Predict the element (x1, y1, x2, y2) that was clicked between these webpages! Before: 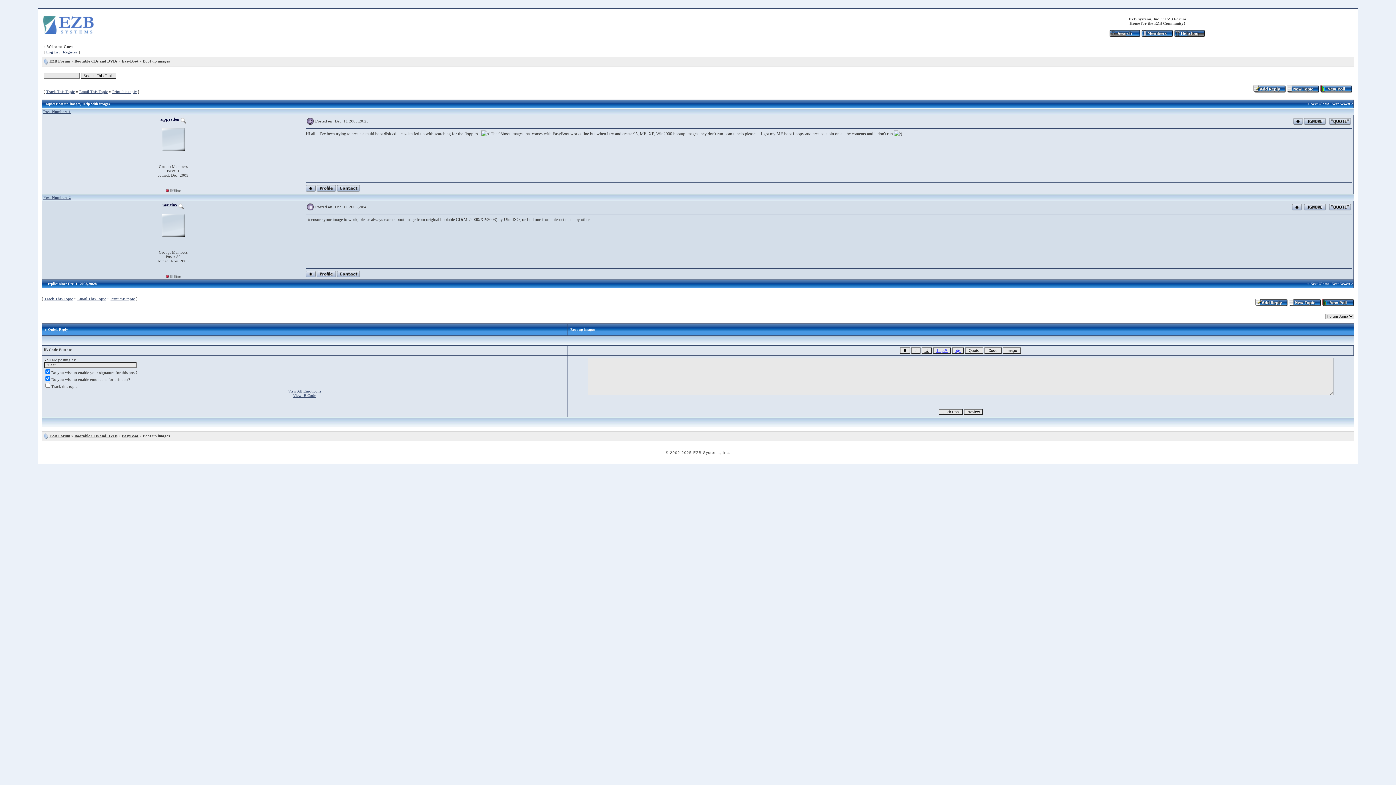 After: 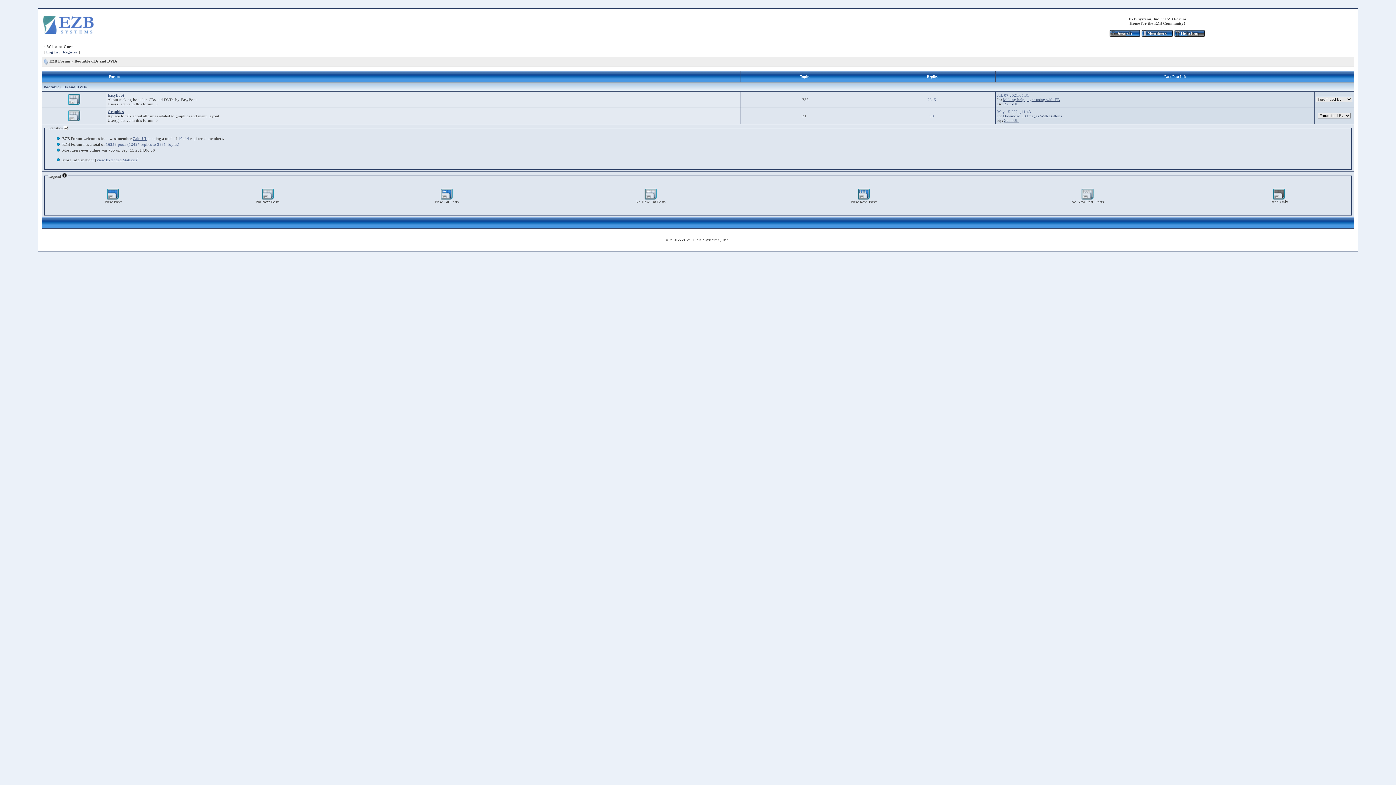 Action: label: Bootable CDs and DVDs bbox: (74, 58, 117, 63)